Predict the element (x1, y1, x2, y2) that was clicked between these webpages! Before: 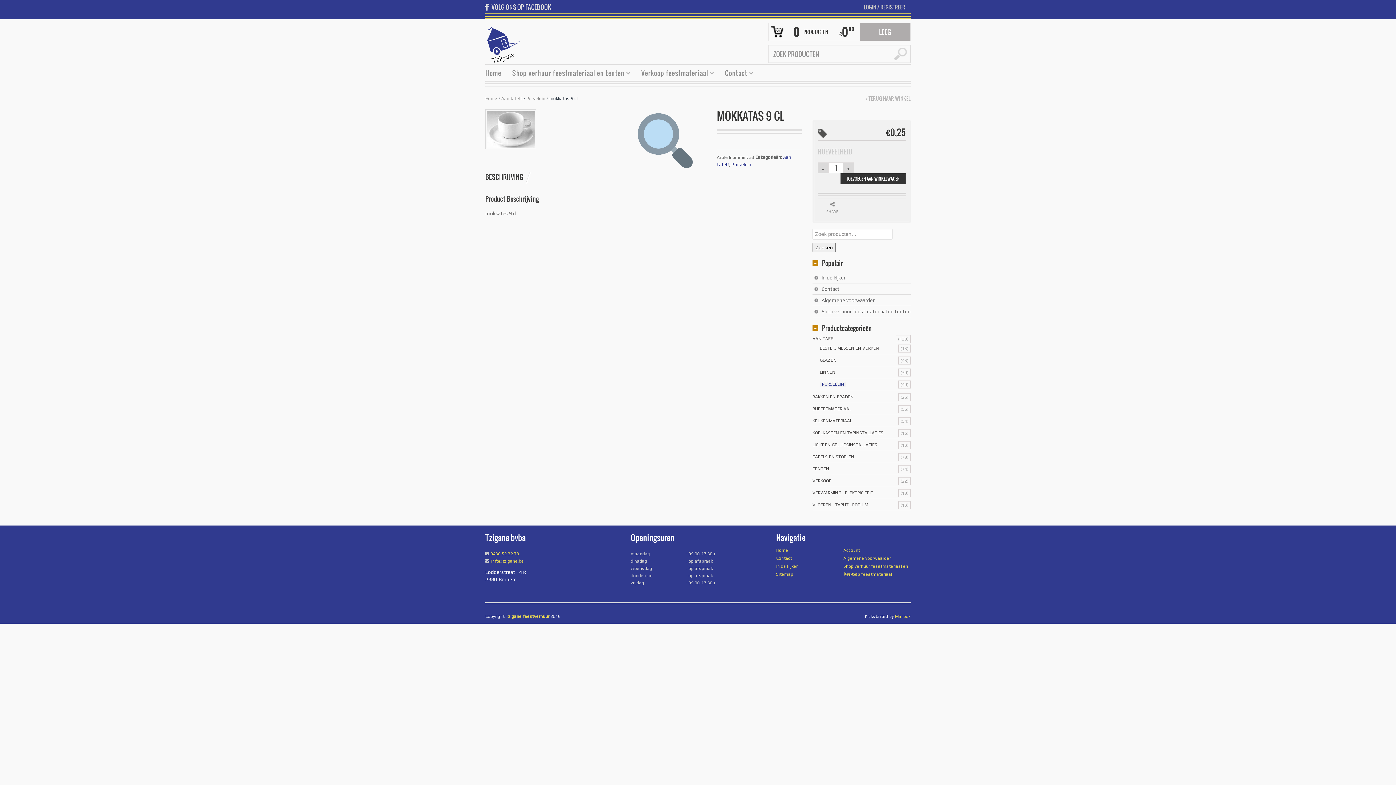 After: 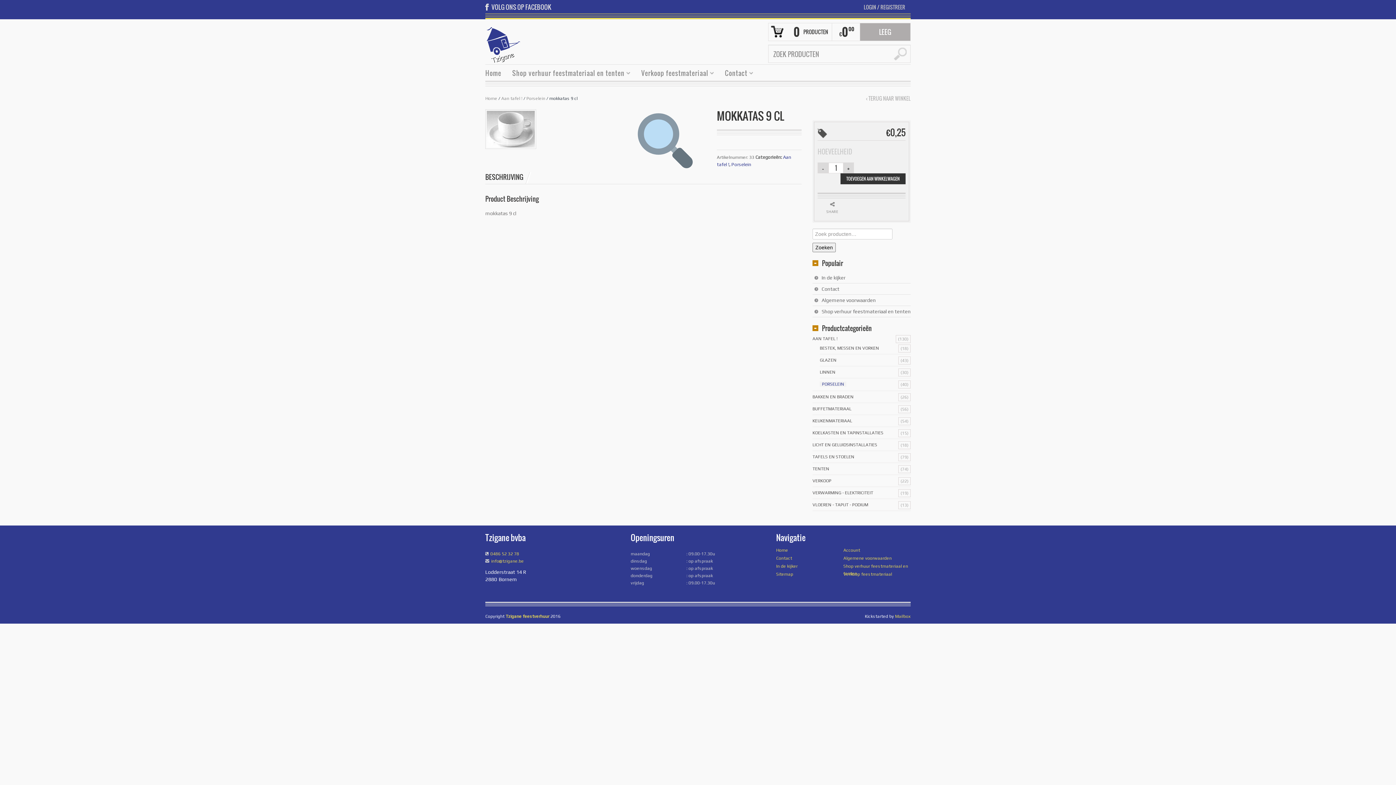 Action: label: Mailbox bbox: (895, 614, 910, 619)